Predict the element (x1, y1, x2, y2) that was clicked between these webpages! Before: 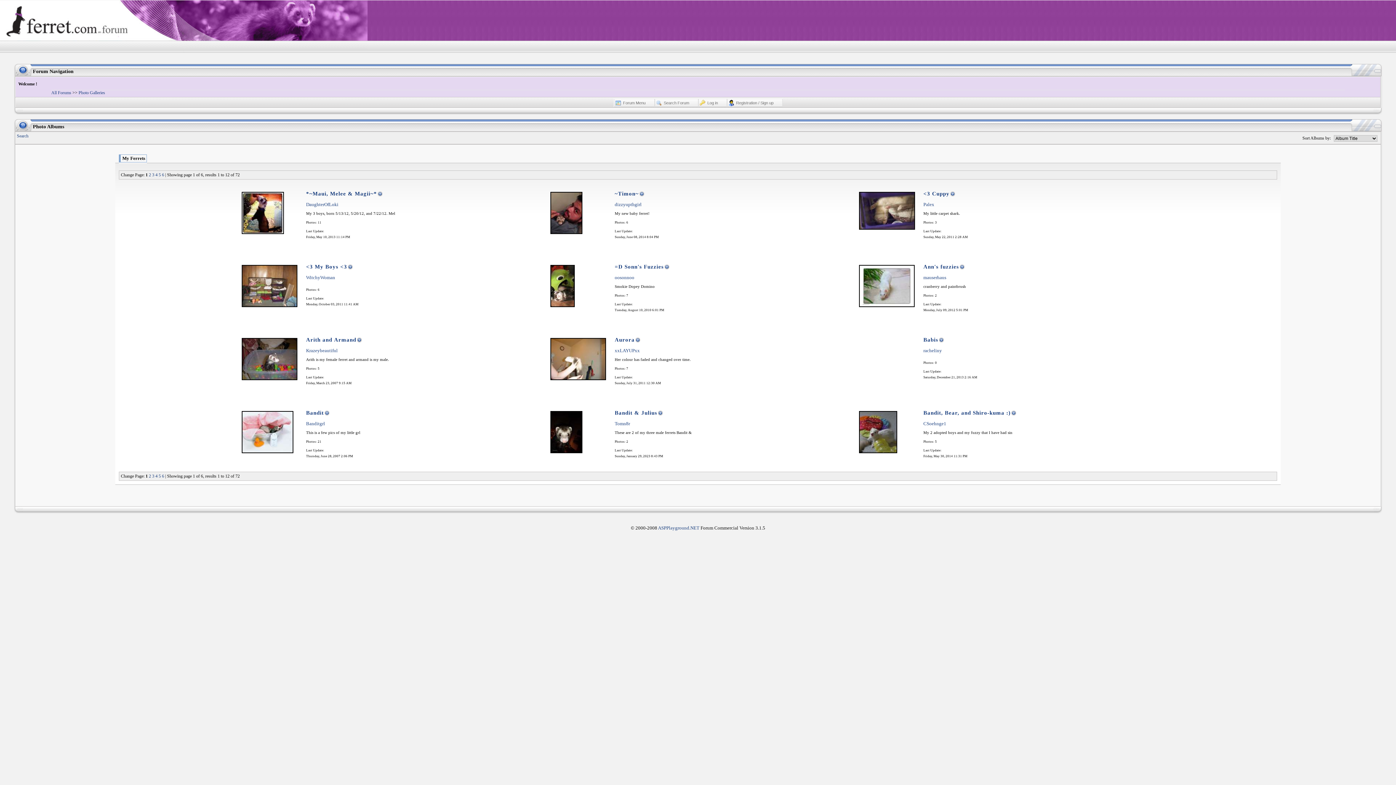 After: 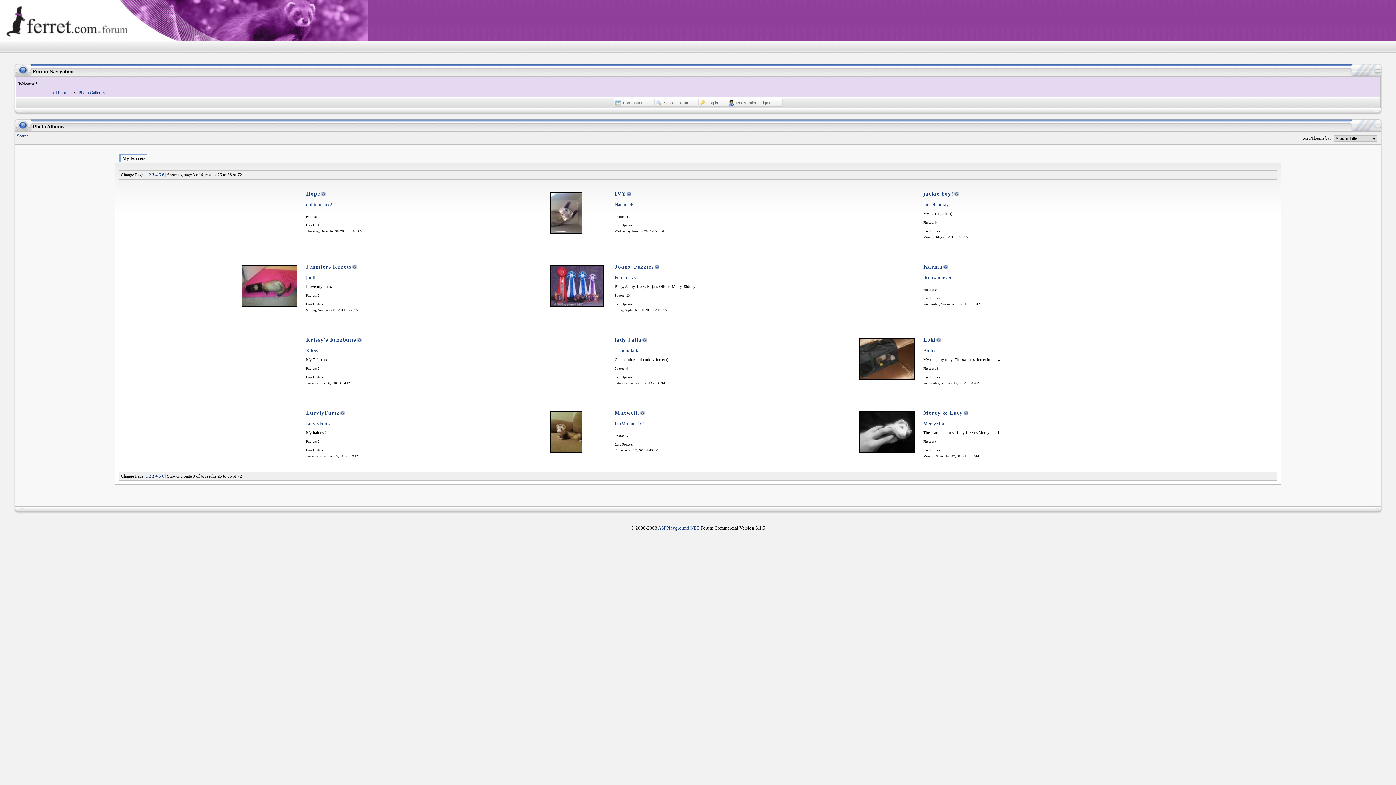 Action: bbox: (152, 473, 154, 478) label: 3